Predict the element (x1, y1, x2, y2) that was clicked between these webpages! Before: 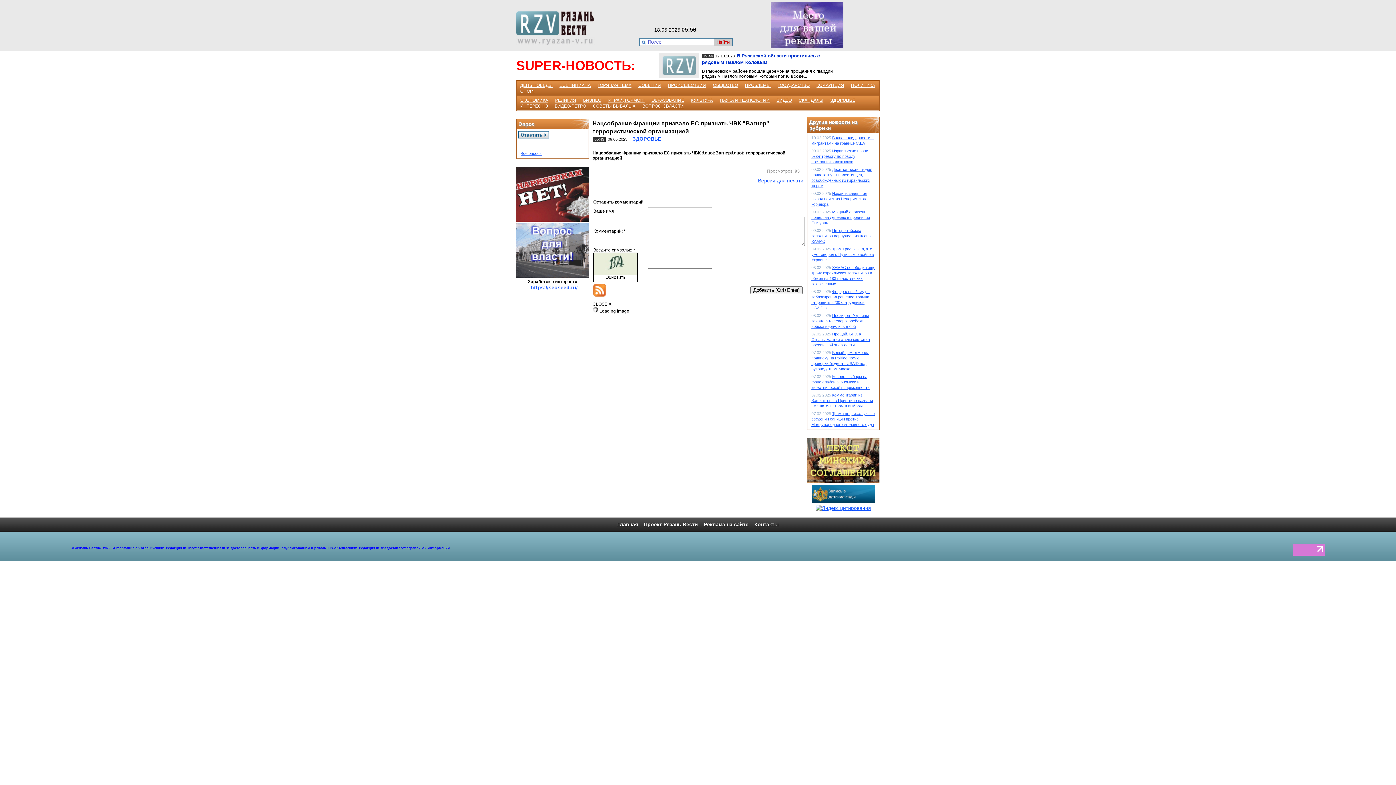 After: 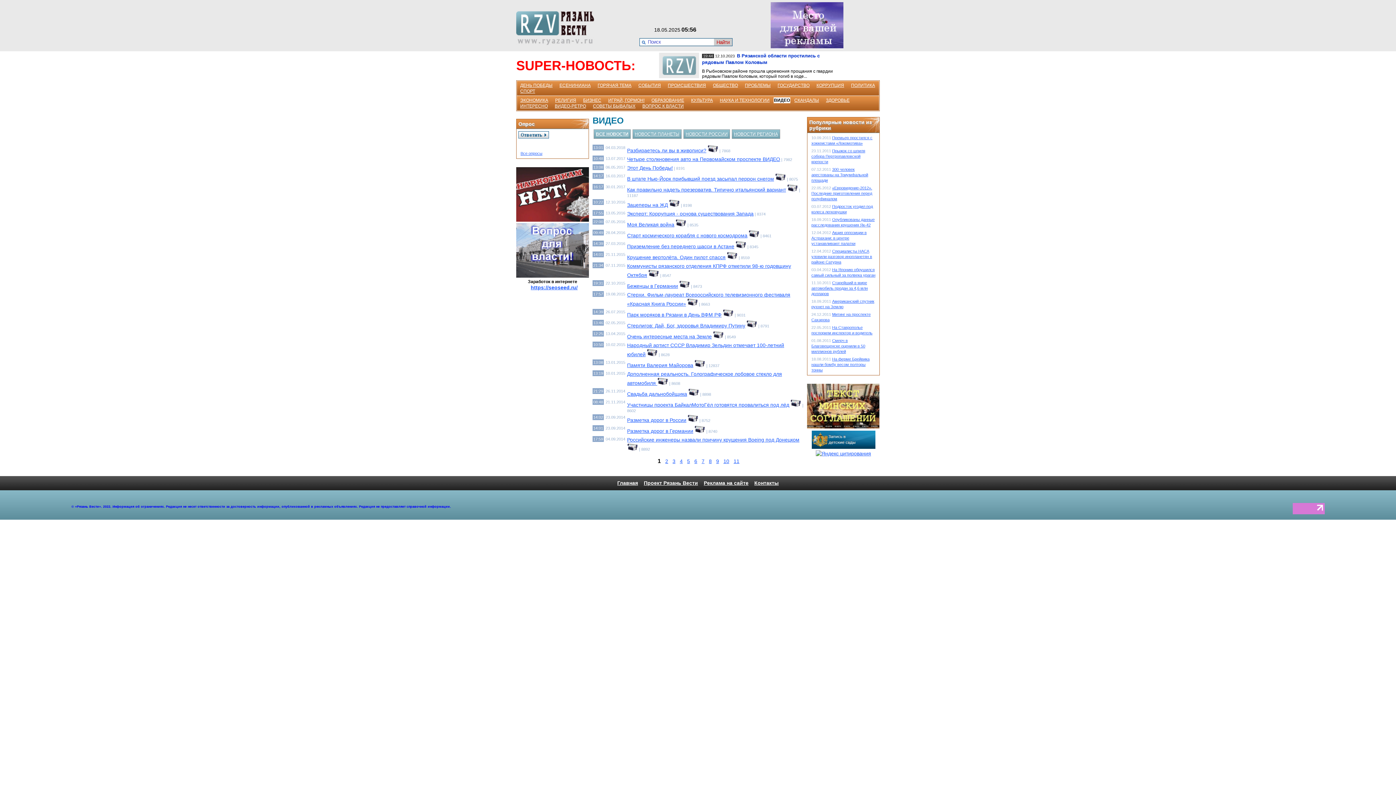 Action: label: ВИДЕО bbox: (776, 97, 792, 103)